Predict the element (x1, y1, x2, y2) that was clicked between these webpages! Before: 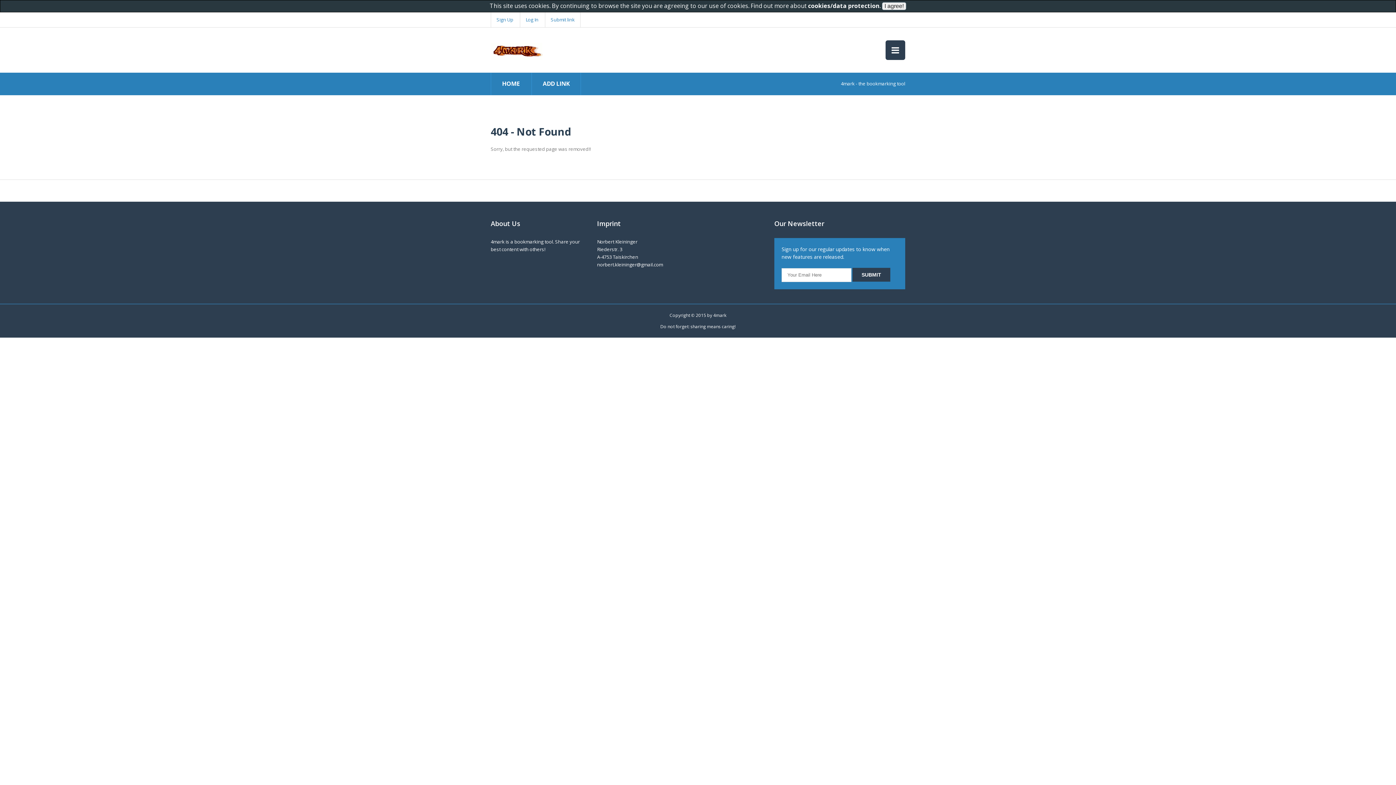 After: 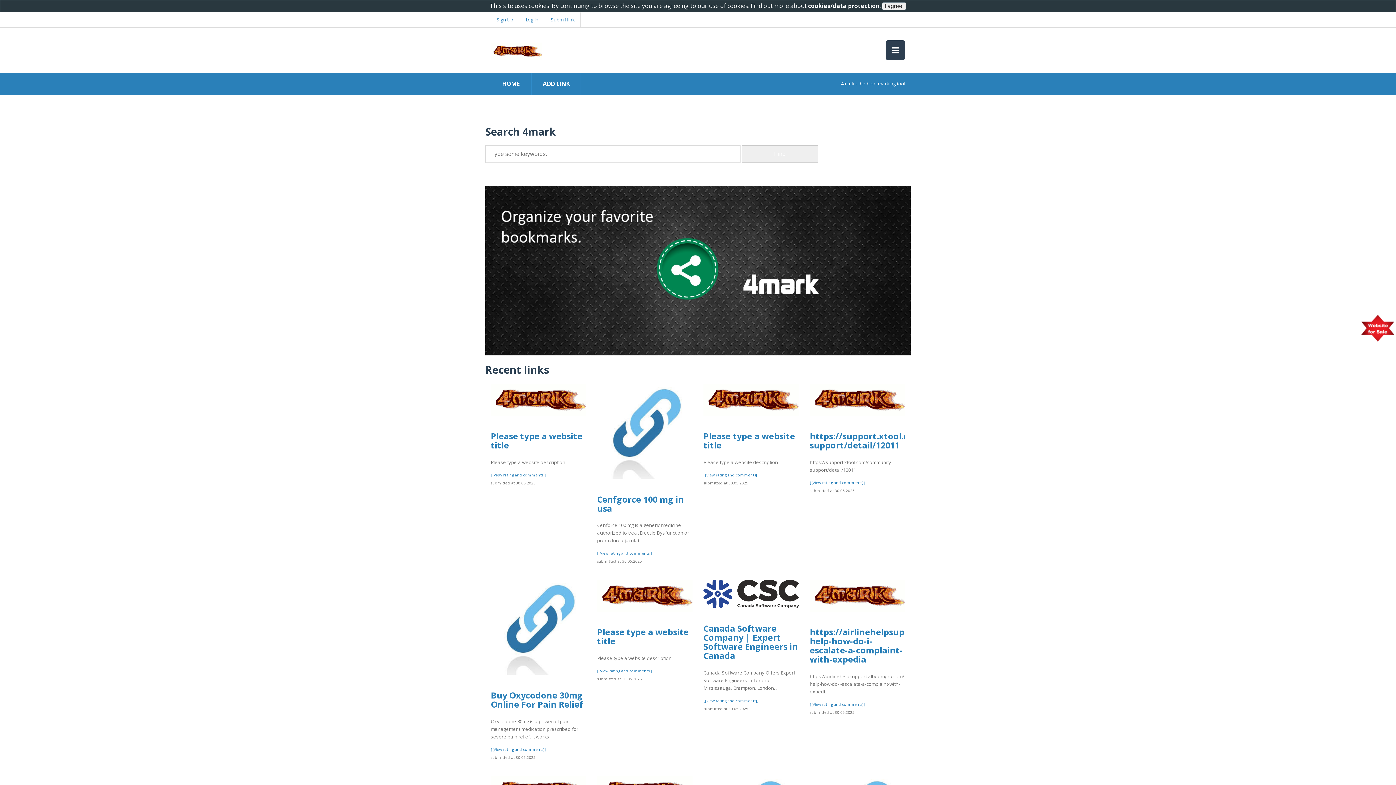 Action: bbox: (502, 79, 519, 87) label: HOME